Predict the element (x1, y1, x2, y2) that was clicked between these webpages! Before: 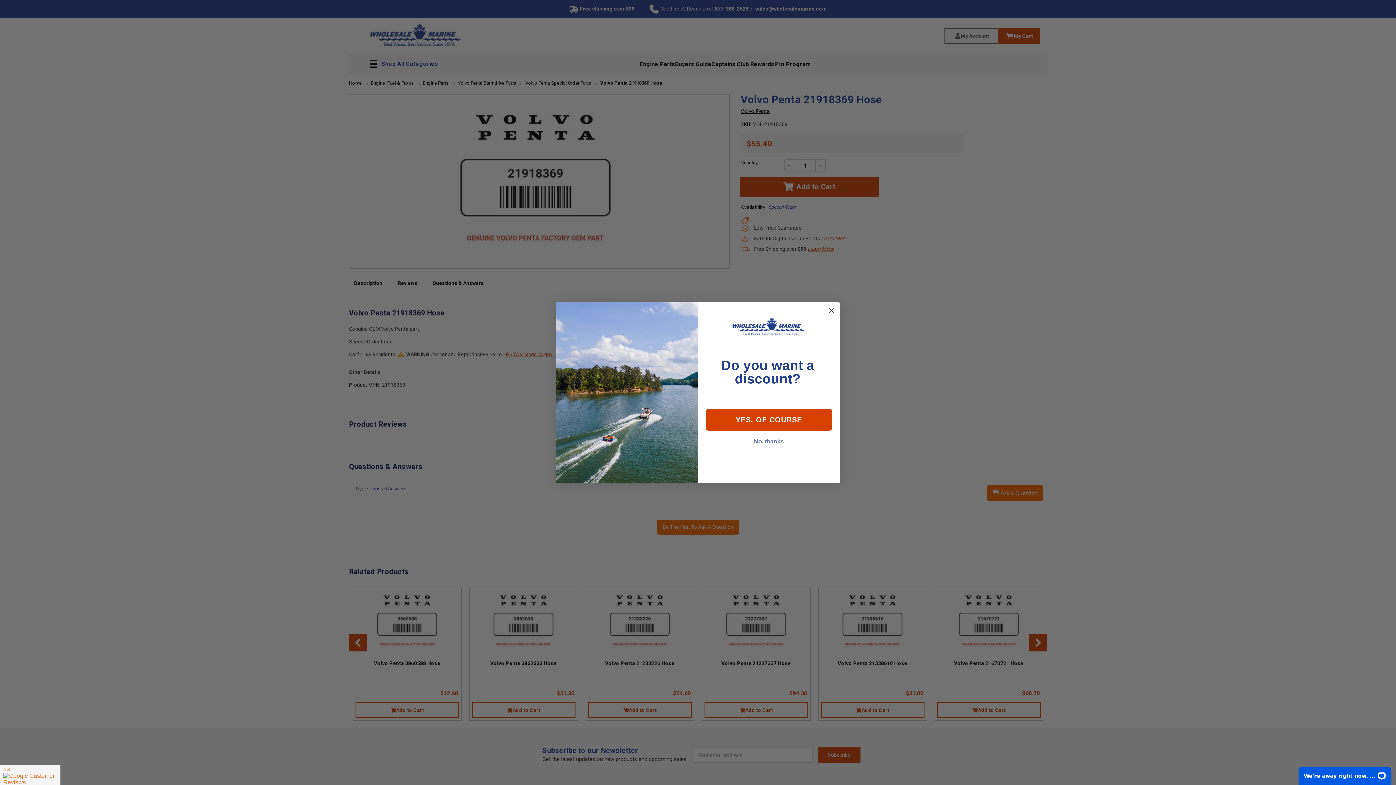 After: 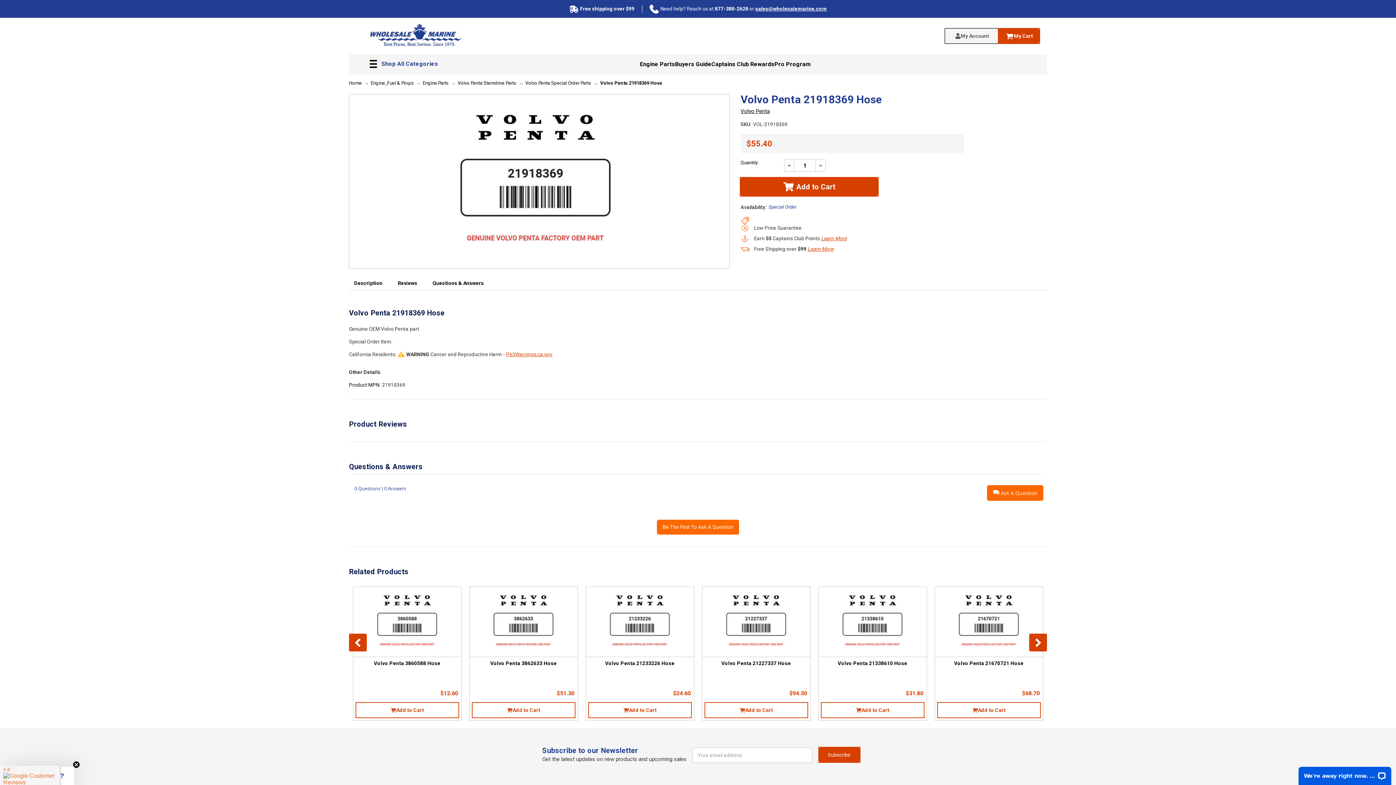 Action: bbox: (705, 432, 832, 450) label: No, thanks